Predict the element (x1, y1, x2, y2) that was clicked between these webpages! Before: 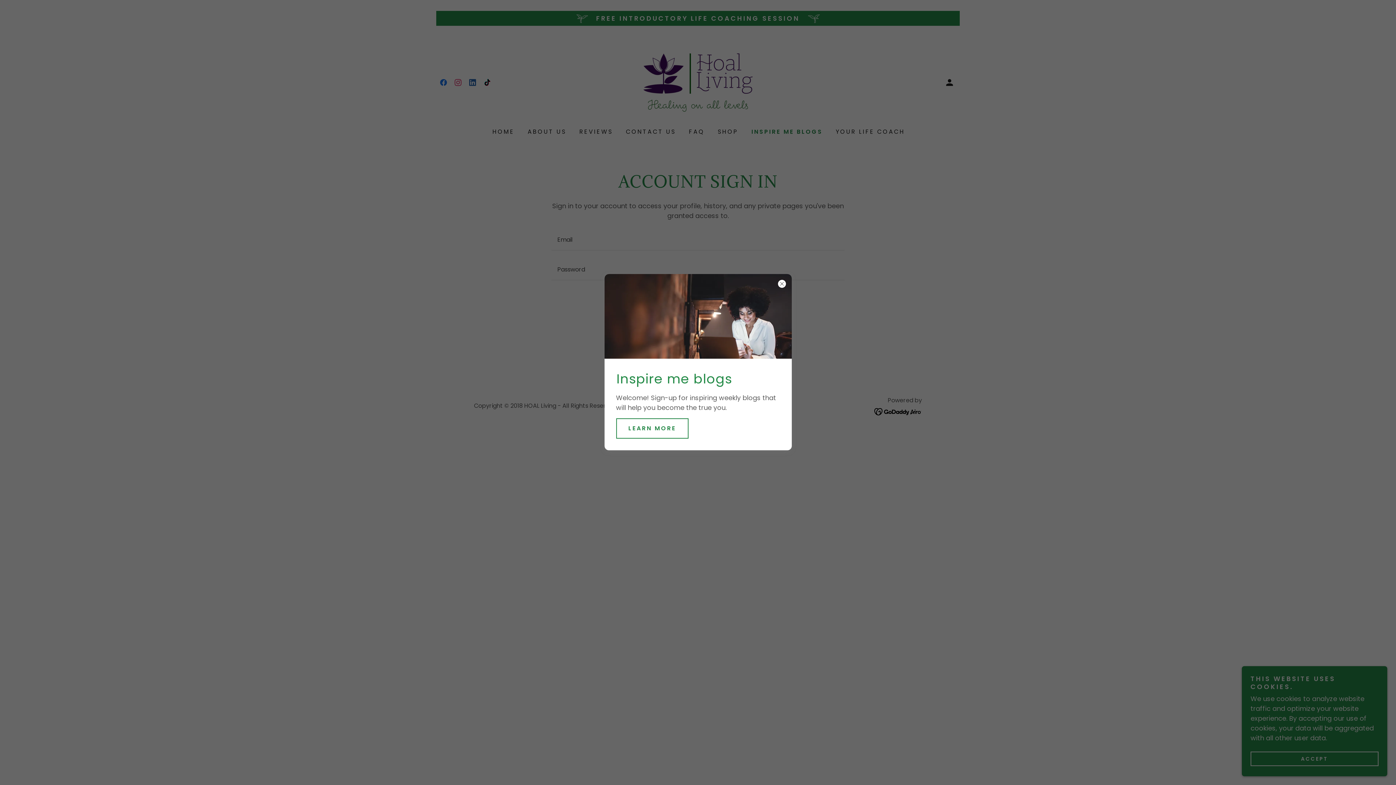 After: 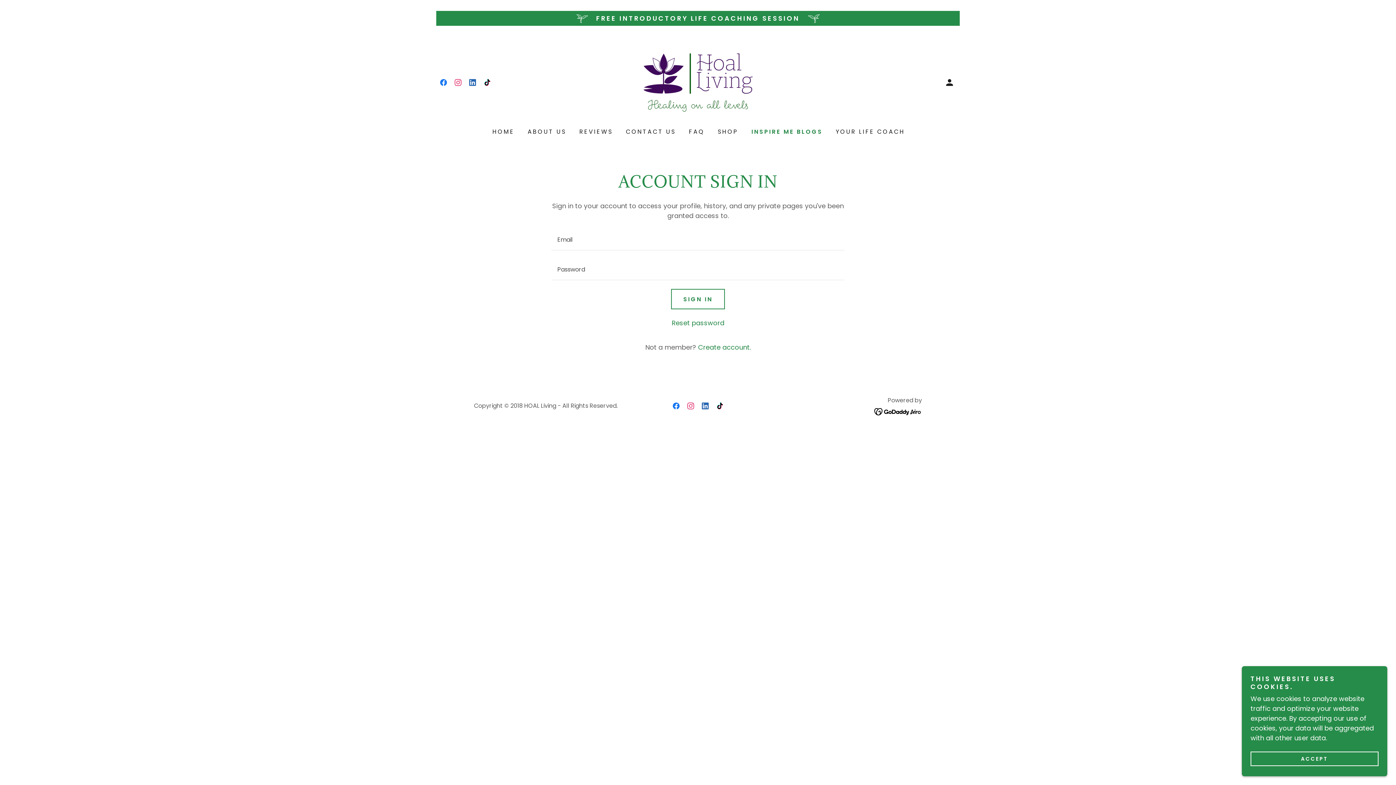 Action: label: LEARN MORE bbox: (616, 418, 688, 438)